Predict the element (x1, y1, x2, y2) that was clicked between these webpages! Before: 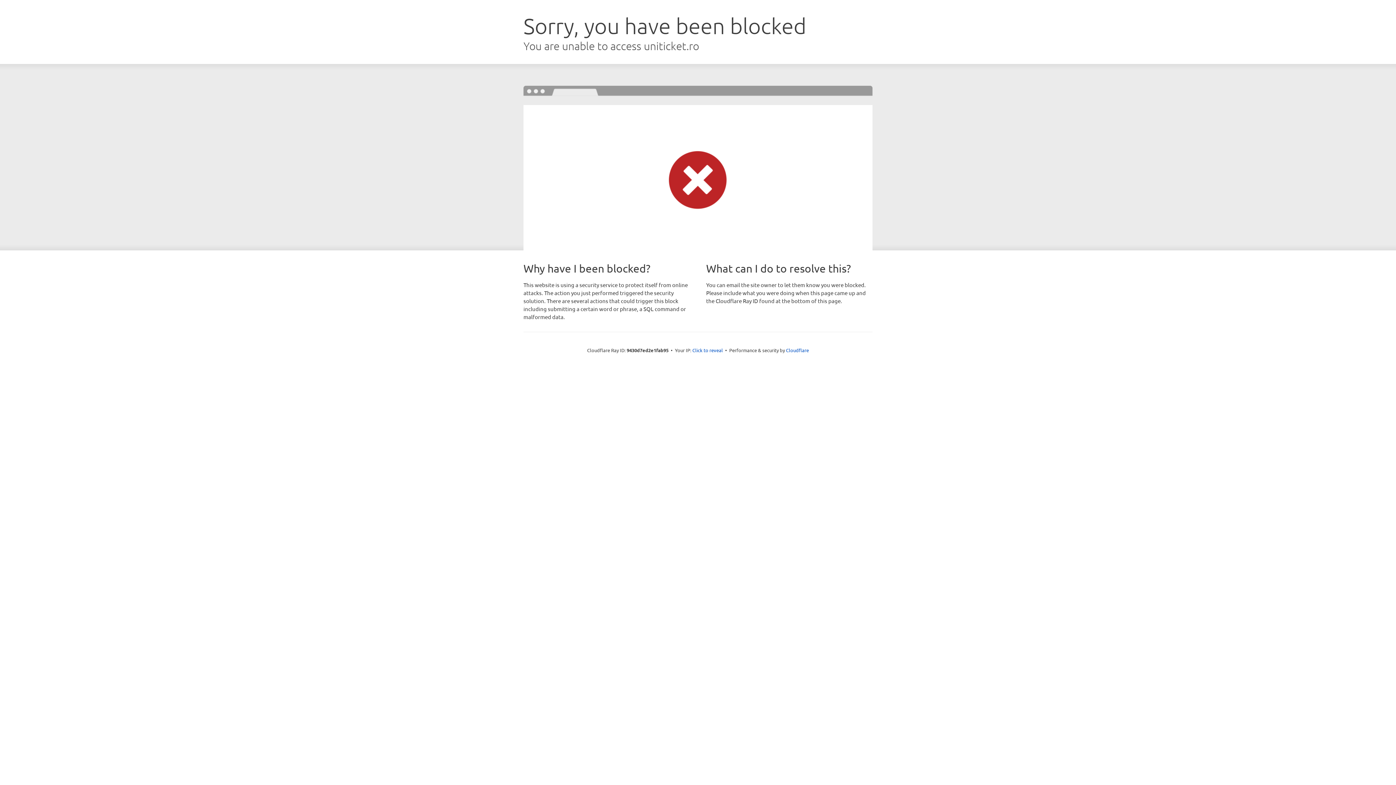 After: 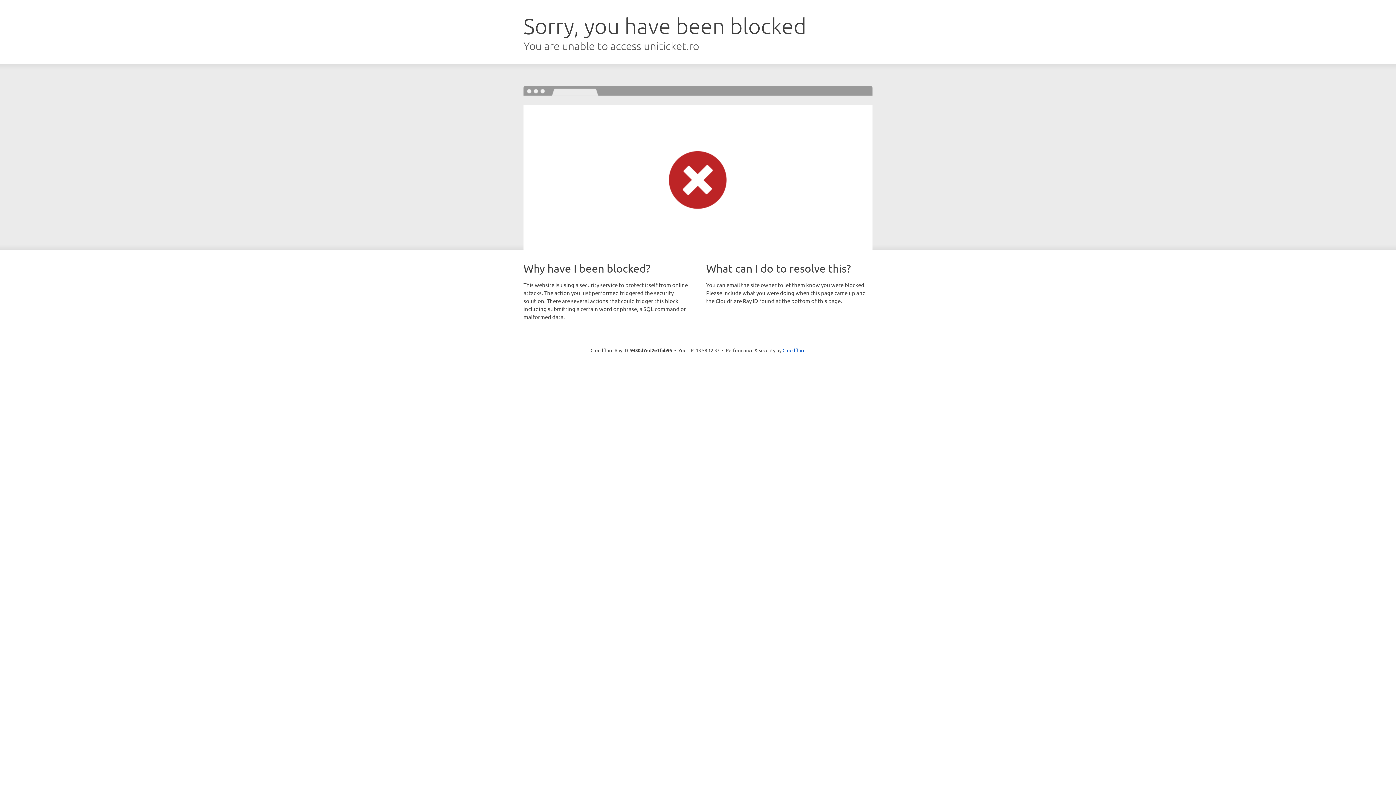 Action: bbox: (692, 346, 723, 353) label: Click to reveal